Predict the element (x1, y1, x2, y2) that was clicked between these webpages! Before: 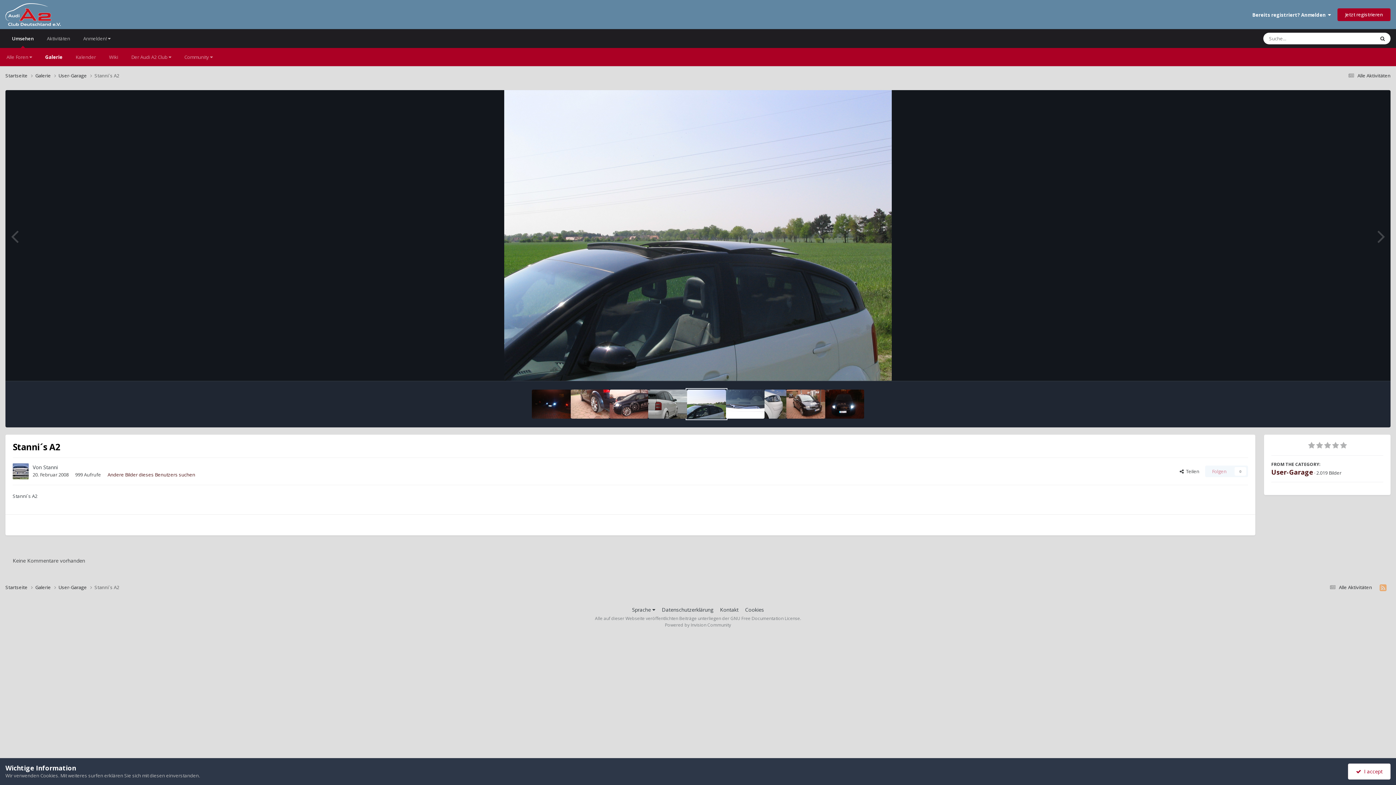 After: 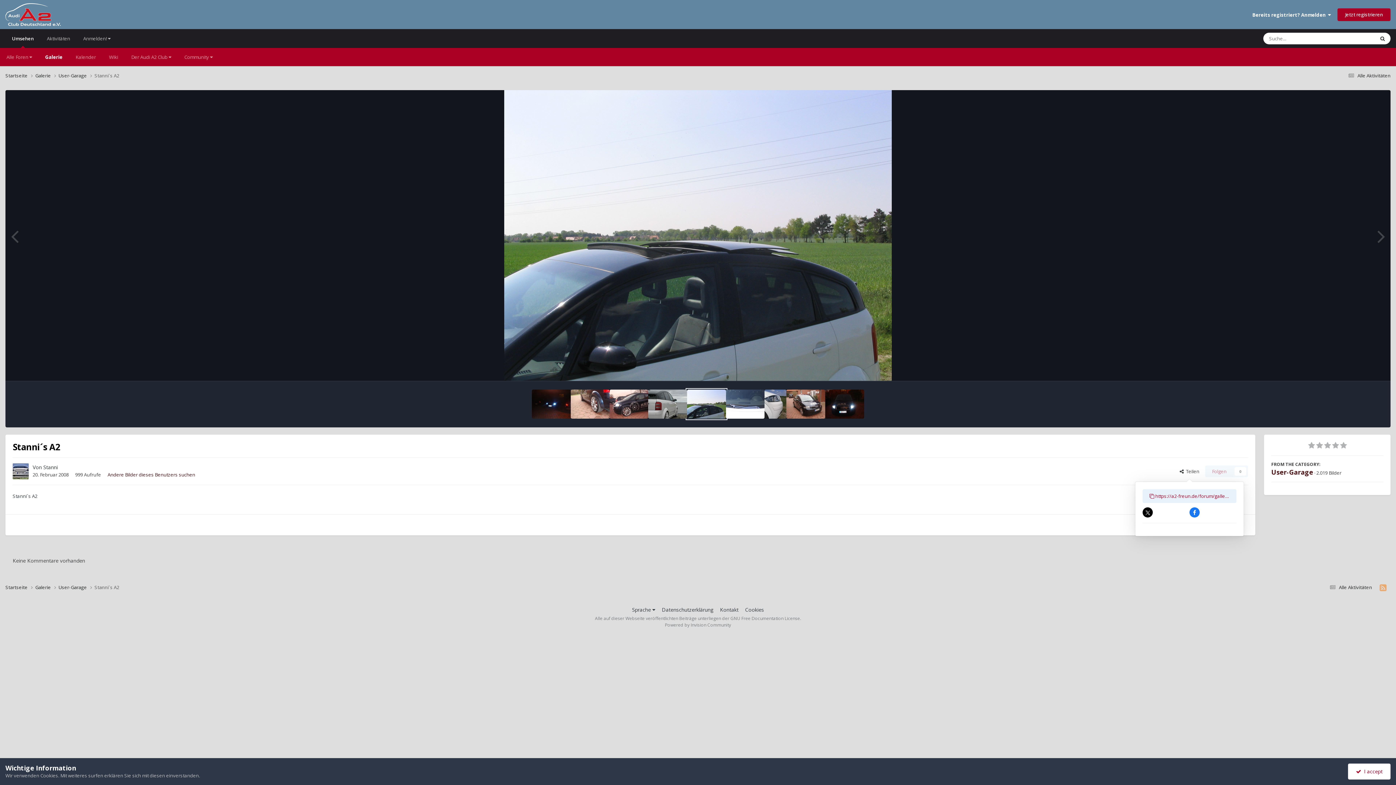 Action: label:   Teilen bbox: (1174, 465, 1205, 477)